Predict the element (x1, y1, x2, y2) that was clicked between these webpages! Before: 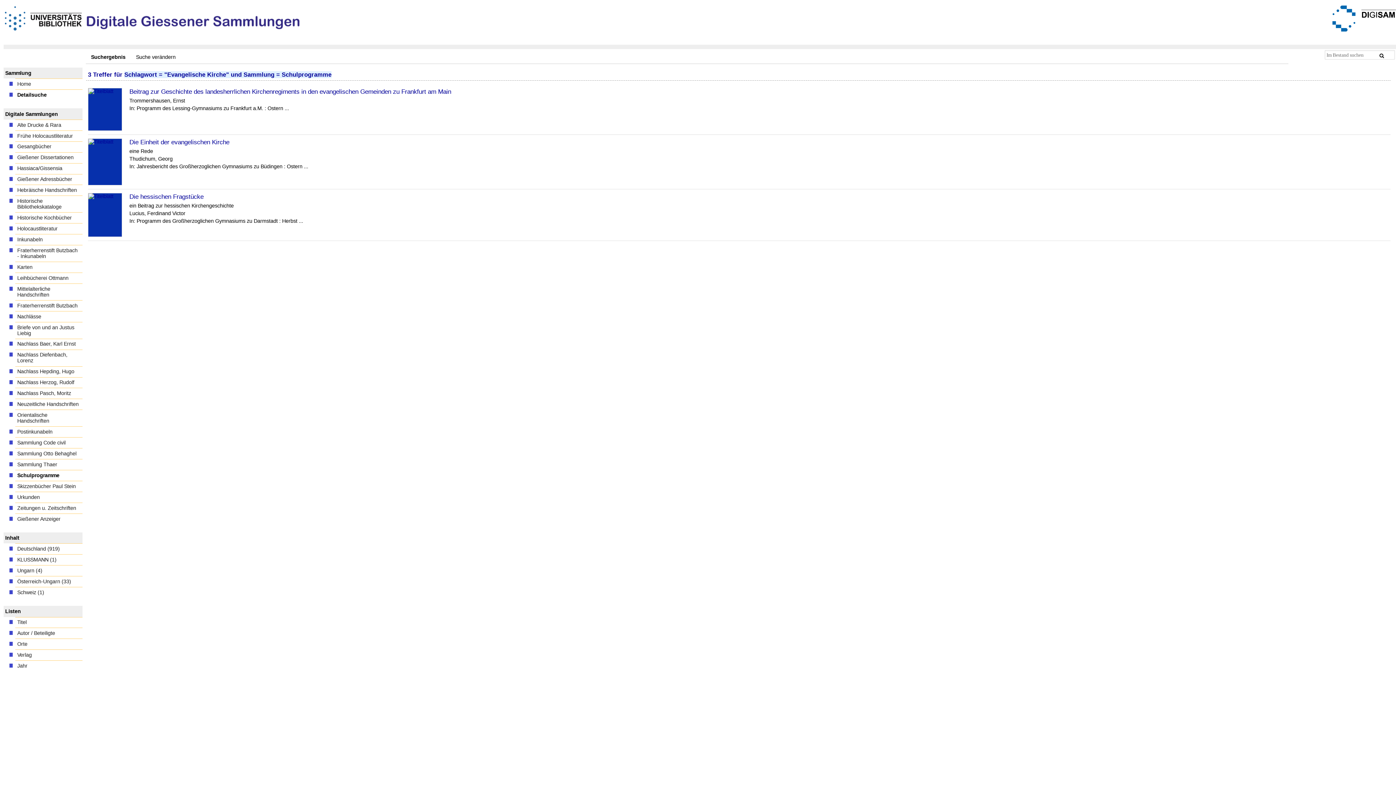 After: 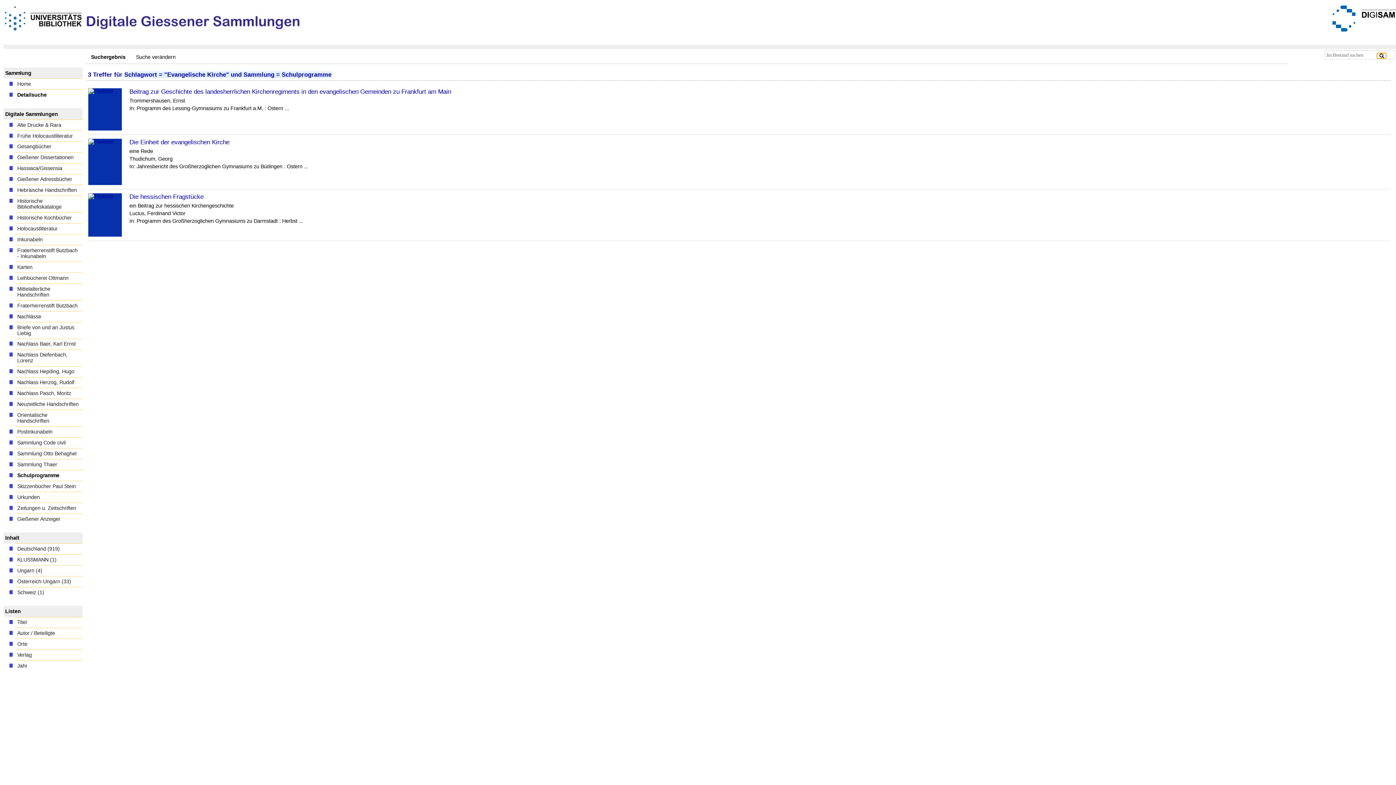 Action: bbox: (1377, 53, 1386, 58) label: OK